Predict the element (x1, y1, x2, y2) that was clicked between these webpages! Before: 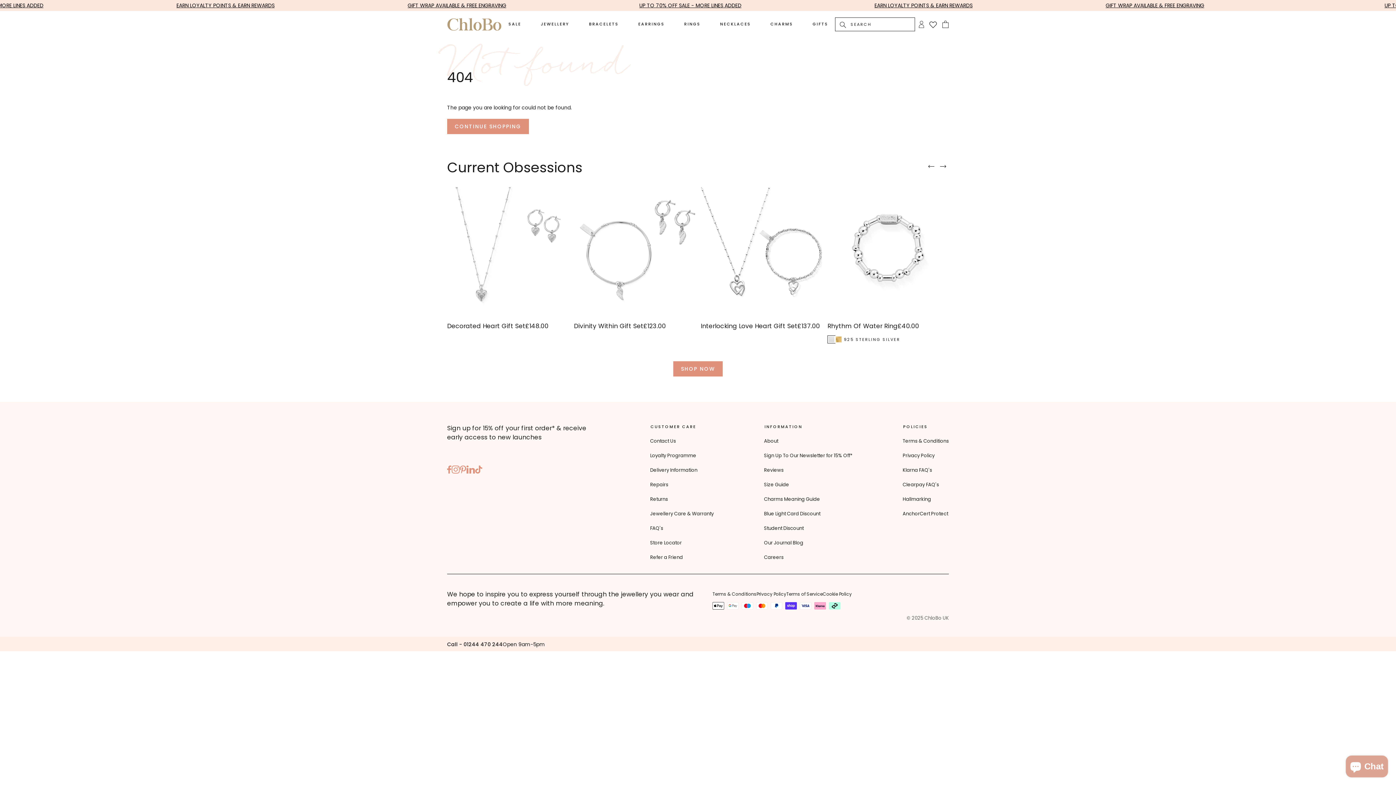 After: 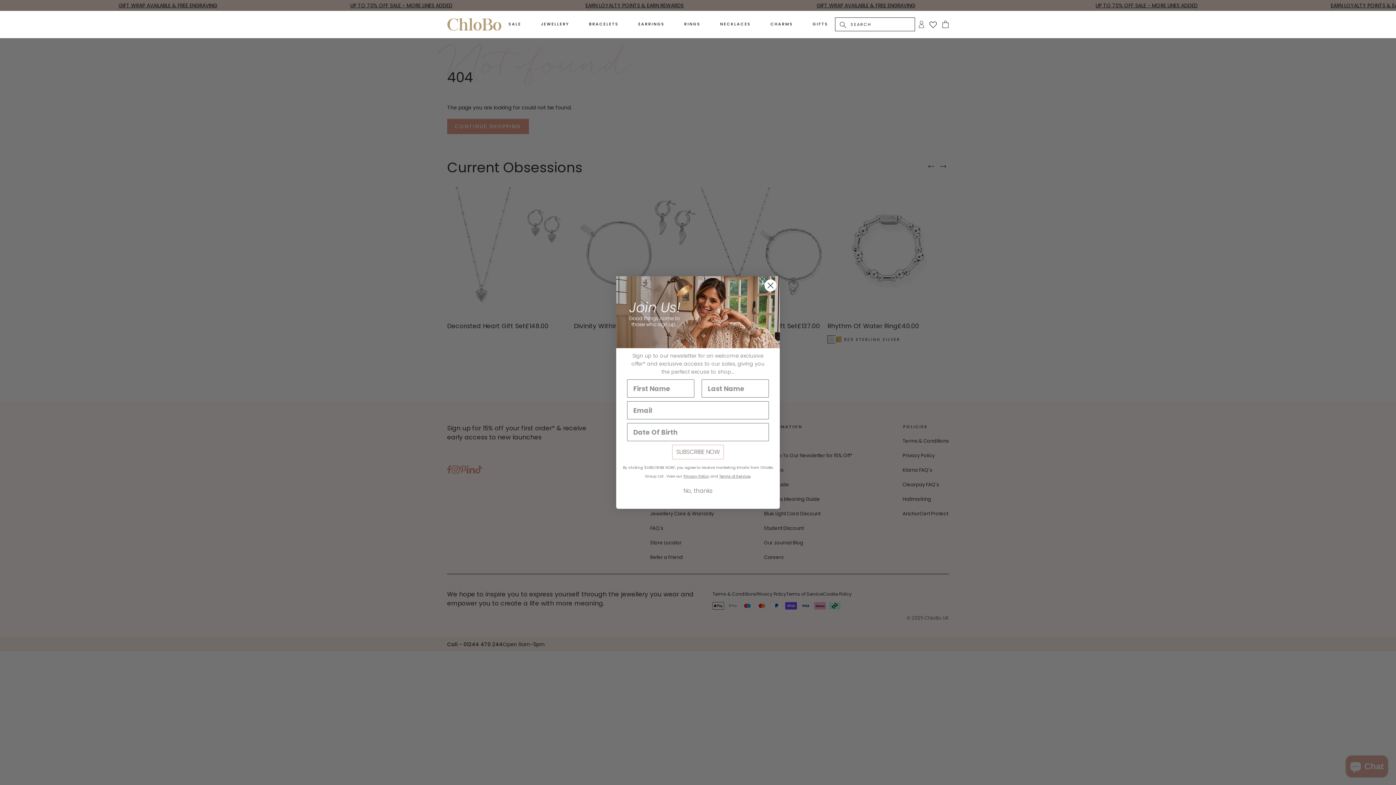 Action: label: Privacy Policy bbox: (756, 591, 786, 597)